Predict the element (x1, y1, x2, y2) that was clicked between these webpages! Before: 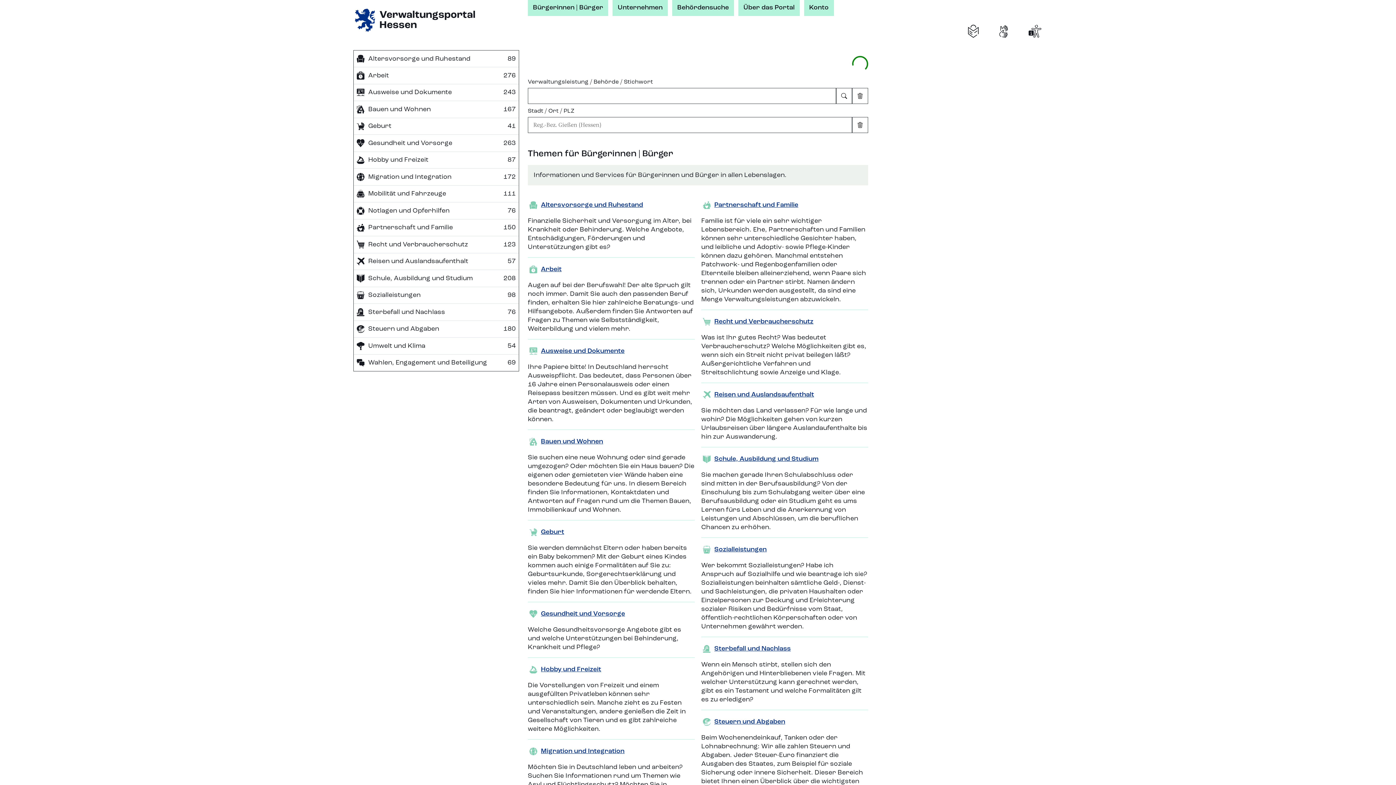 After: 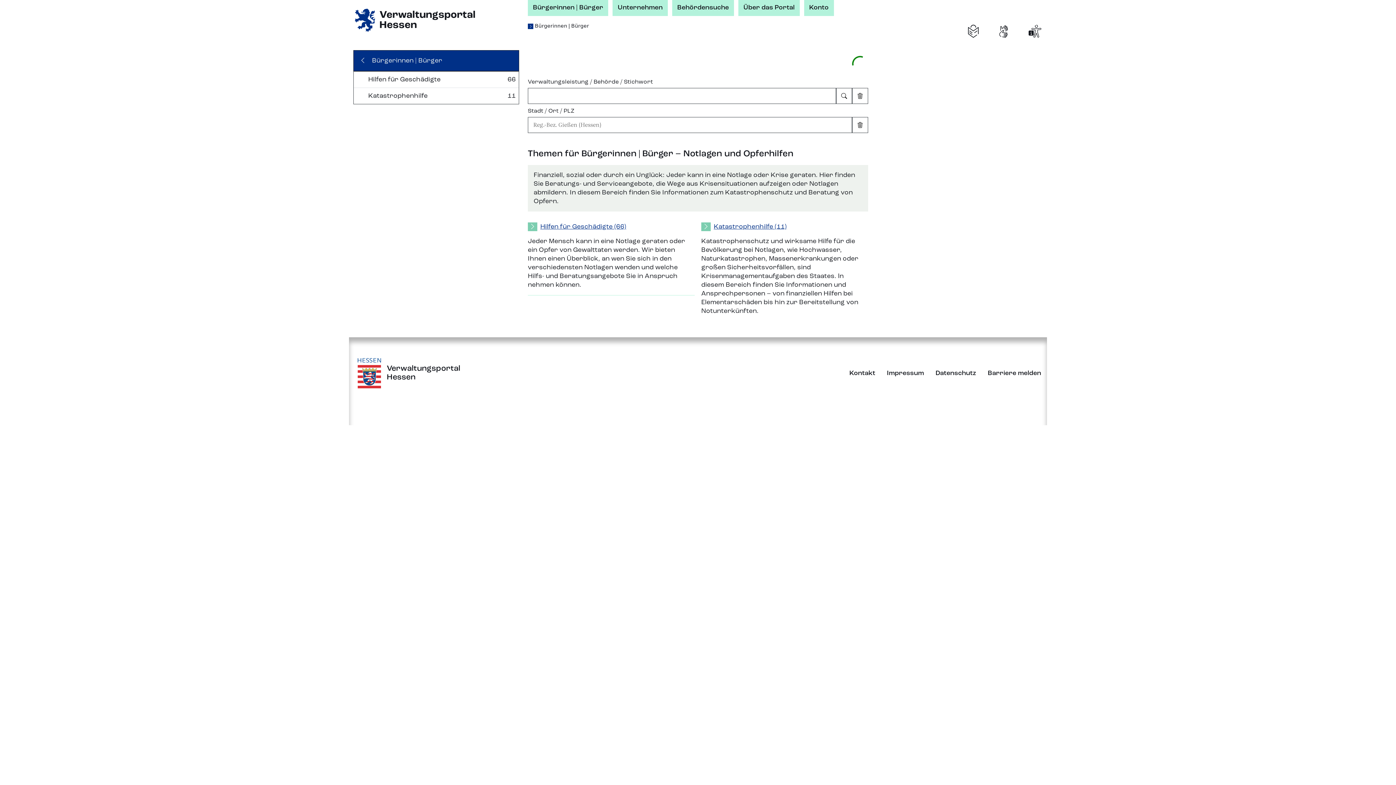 Action: label: Notlagen und Opferhilfen
76 bbox: (353, 202, 518, 219)